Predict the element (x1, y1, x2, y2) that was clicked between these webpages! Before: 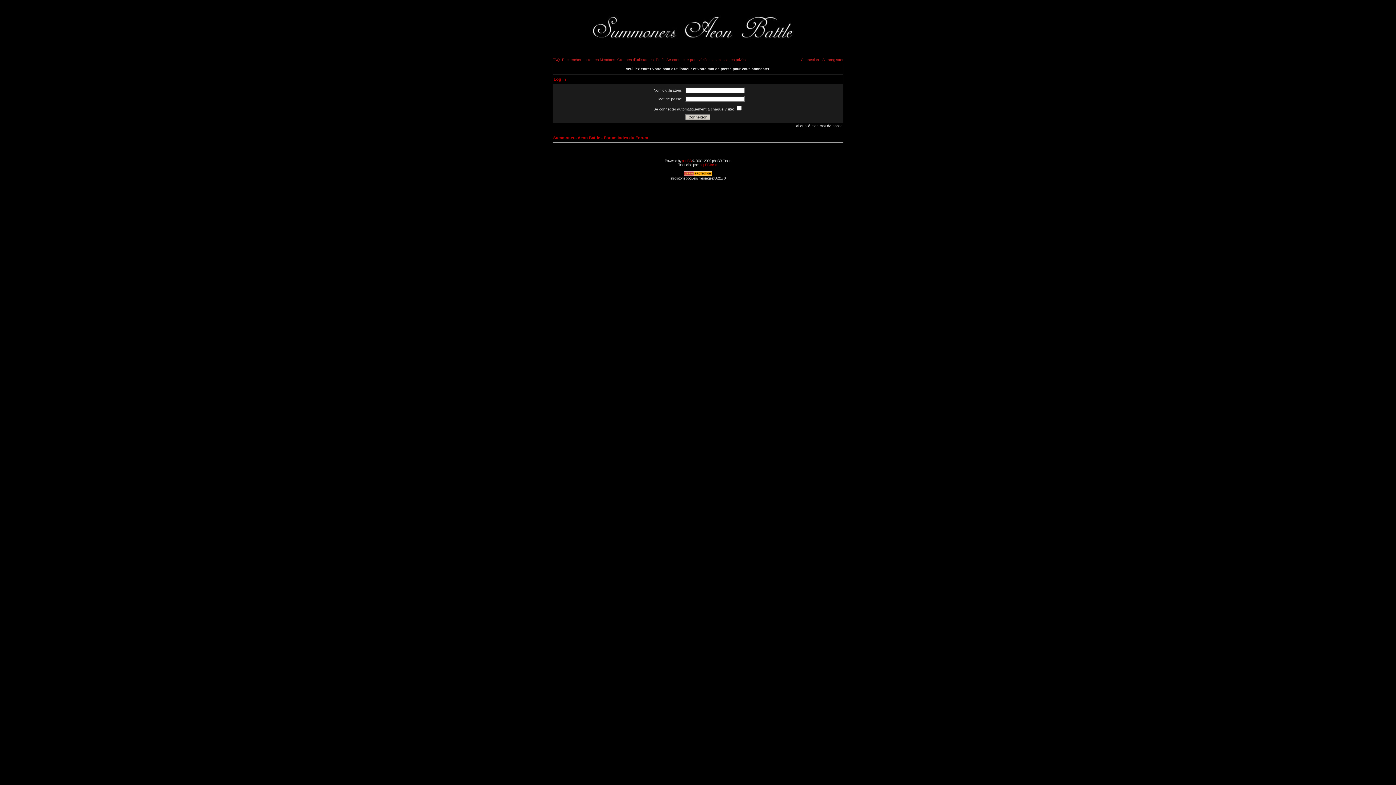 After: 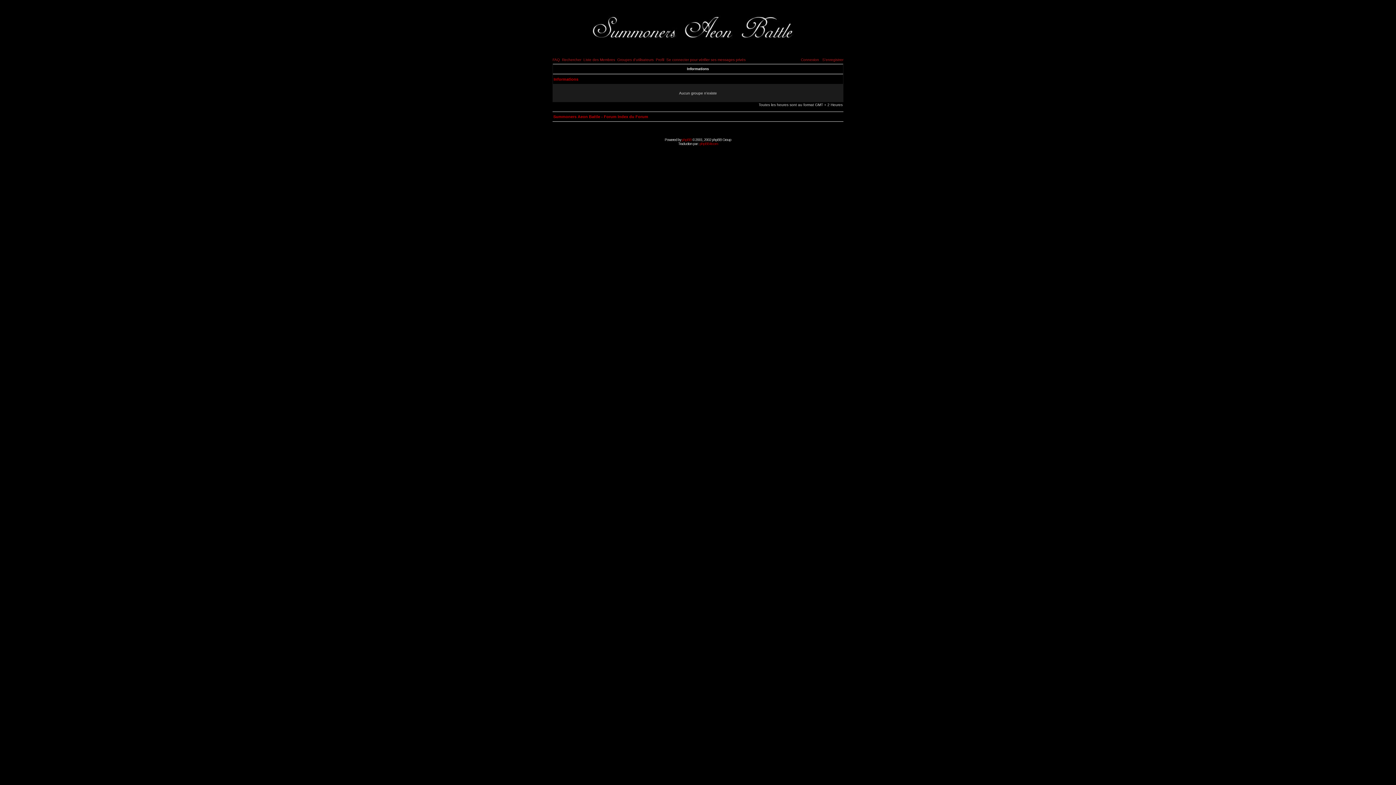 Action: bbox: (617, 57, 653, 61) label: Groupes d'utilisateurs